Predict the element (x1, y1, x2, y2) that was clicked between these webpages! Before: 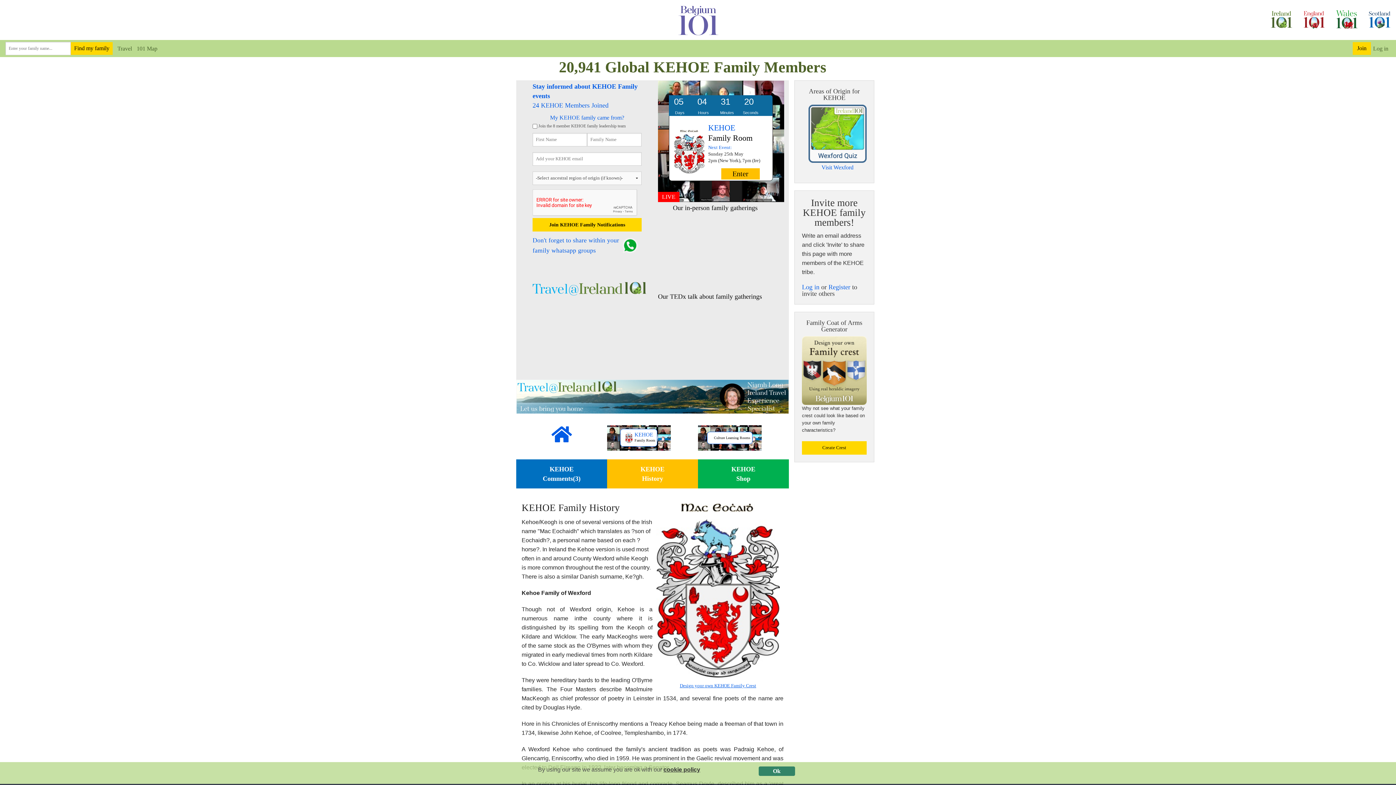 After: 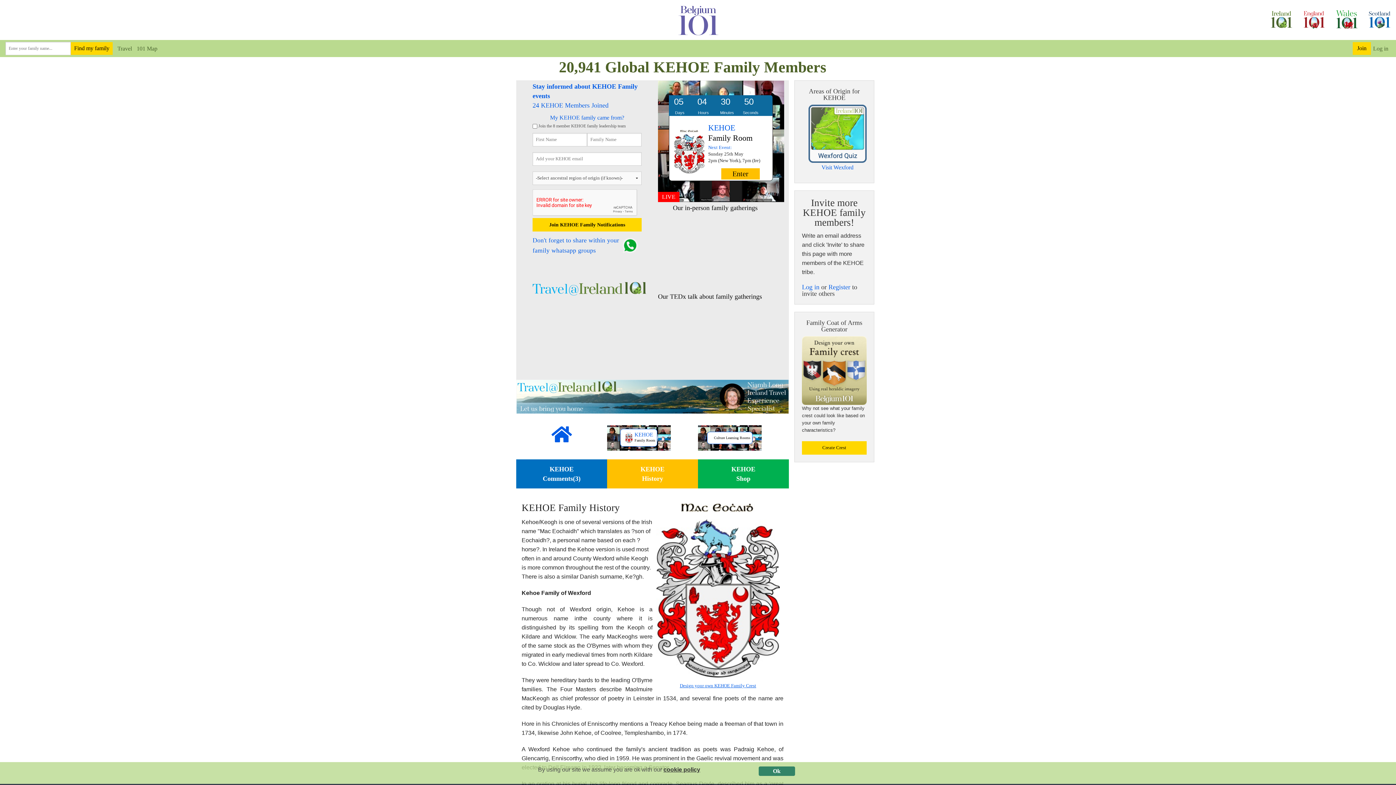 Action: bbox: (620, 235, 640, 255)